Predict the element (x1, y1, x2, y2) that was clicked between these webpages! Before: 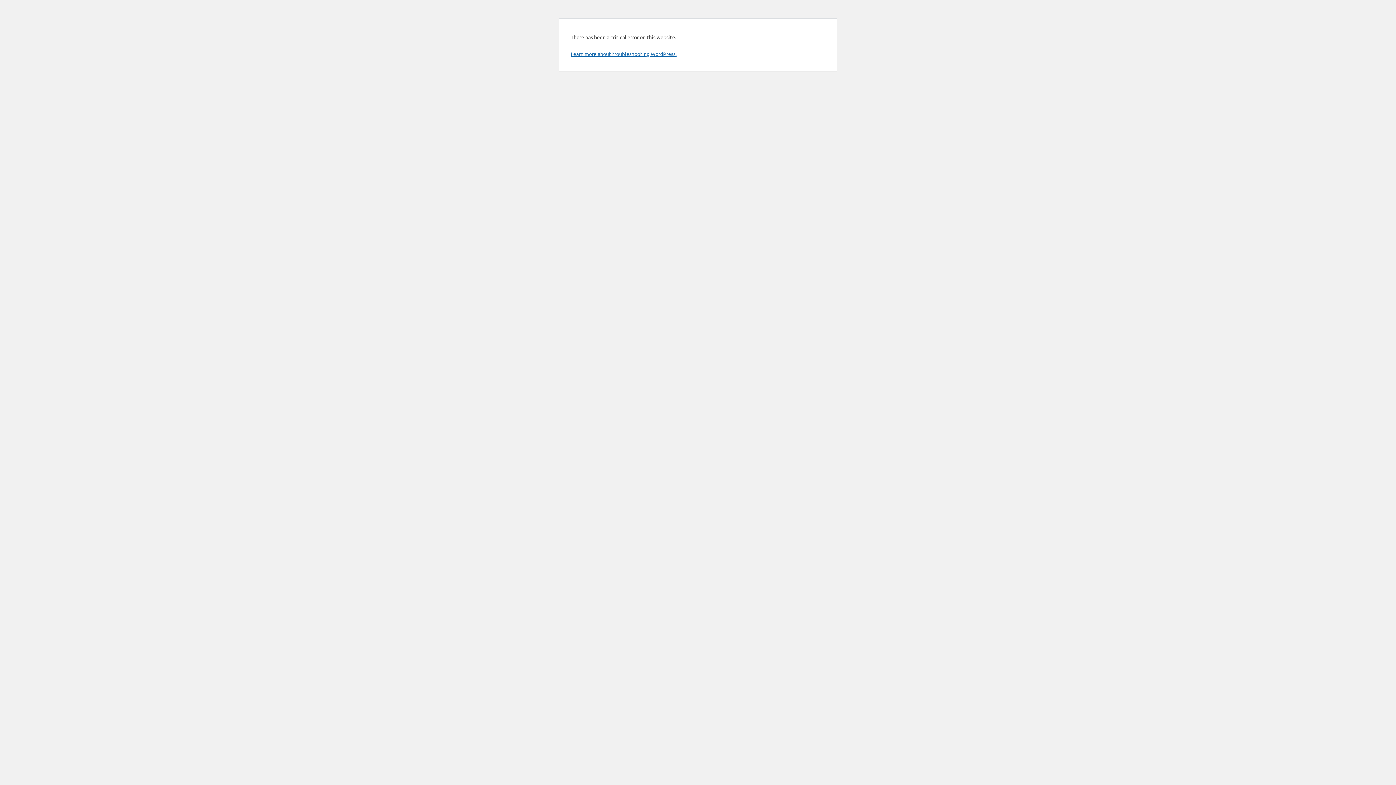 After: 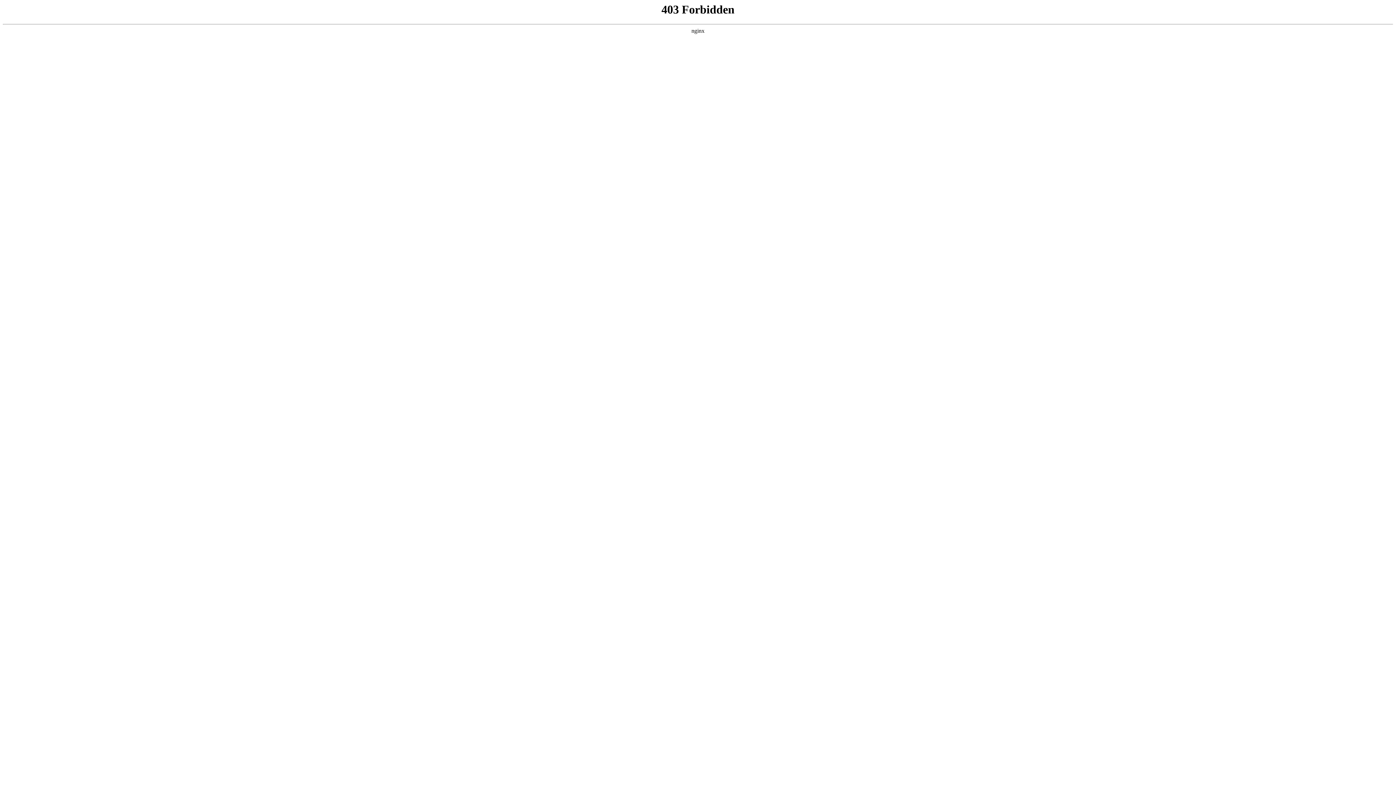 Action: label: Learn more about troubleshooting WordPress. bbox: (570, 50, 676, 57)